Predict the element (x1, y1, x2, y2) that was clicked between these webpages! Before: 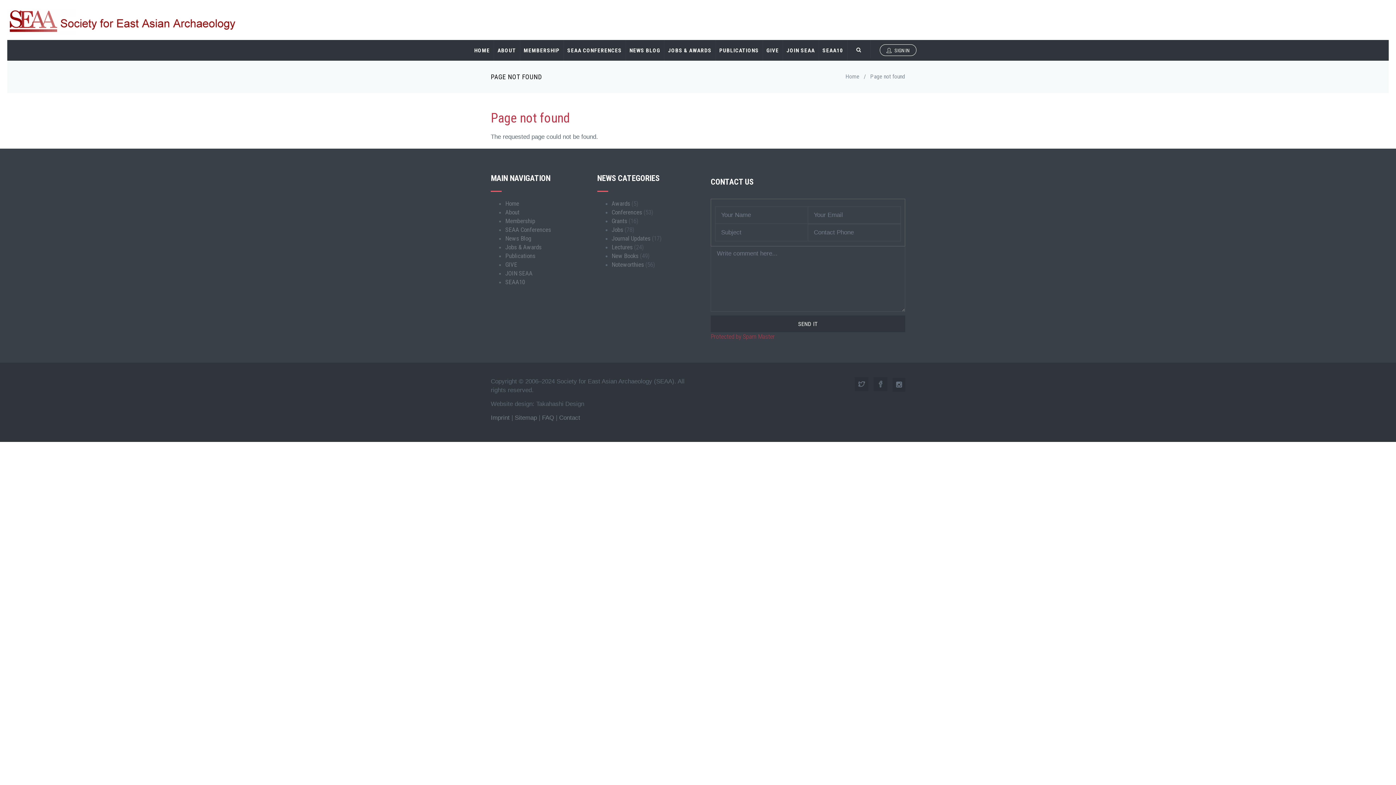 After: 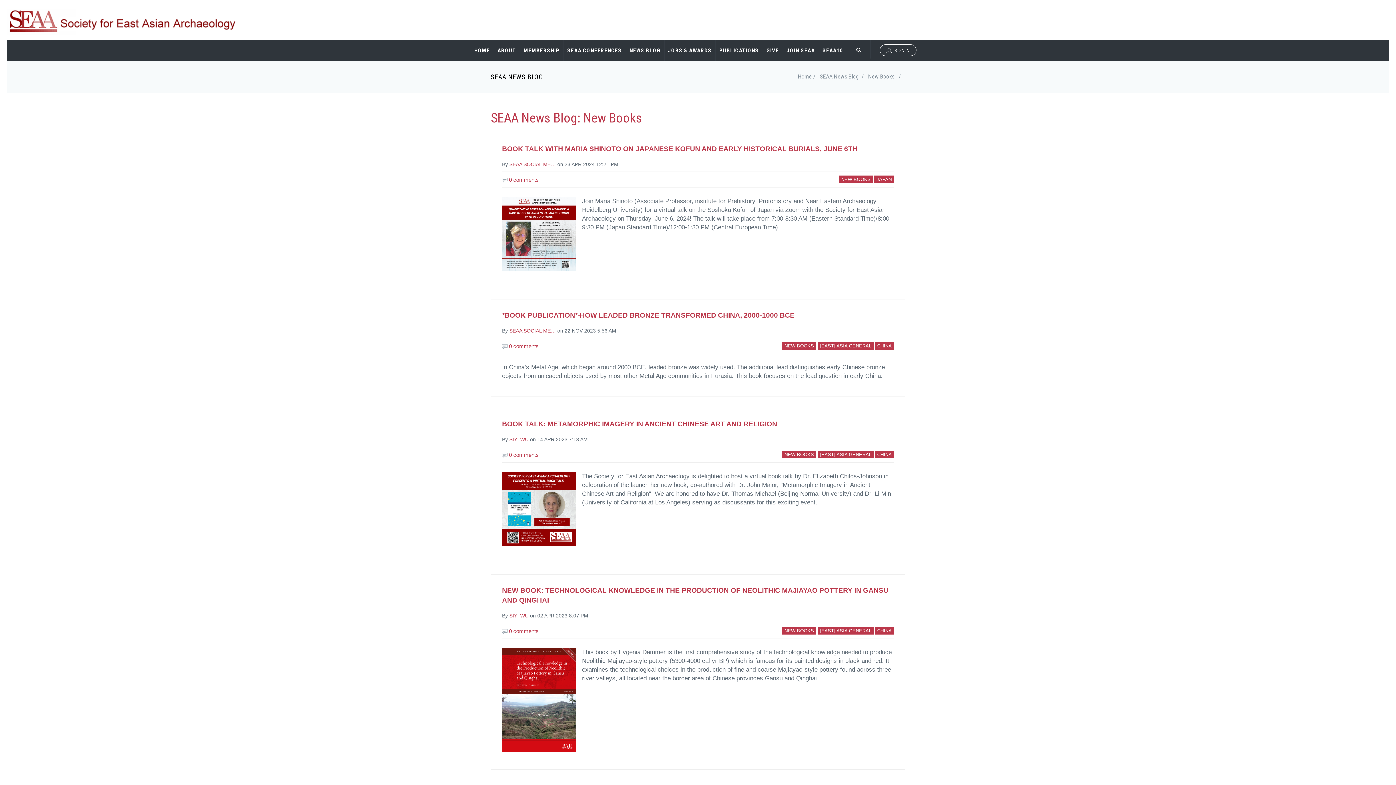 Action: bbox: (611, 252, 638, 259) label: New Books